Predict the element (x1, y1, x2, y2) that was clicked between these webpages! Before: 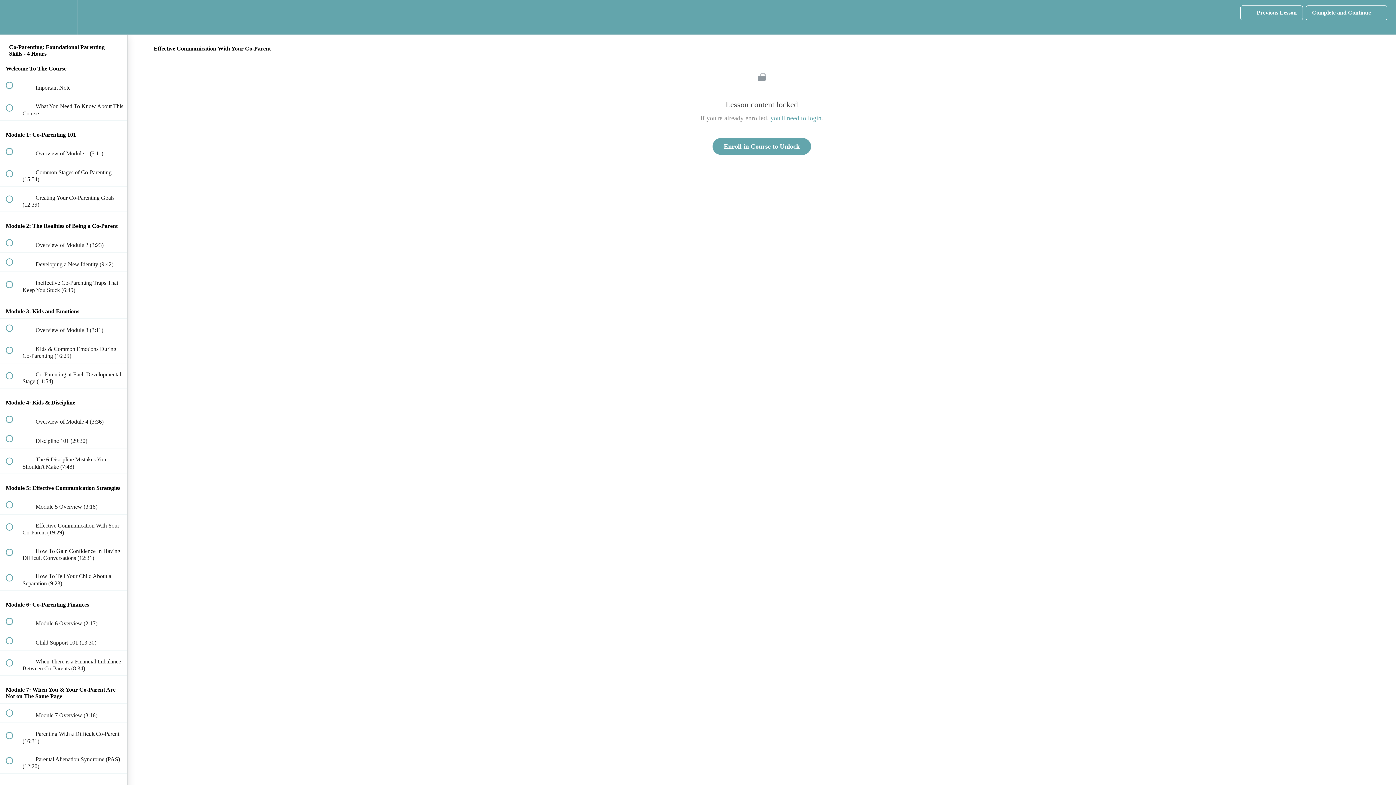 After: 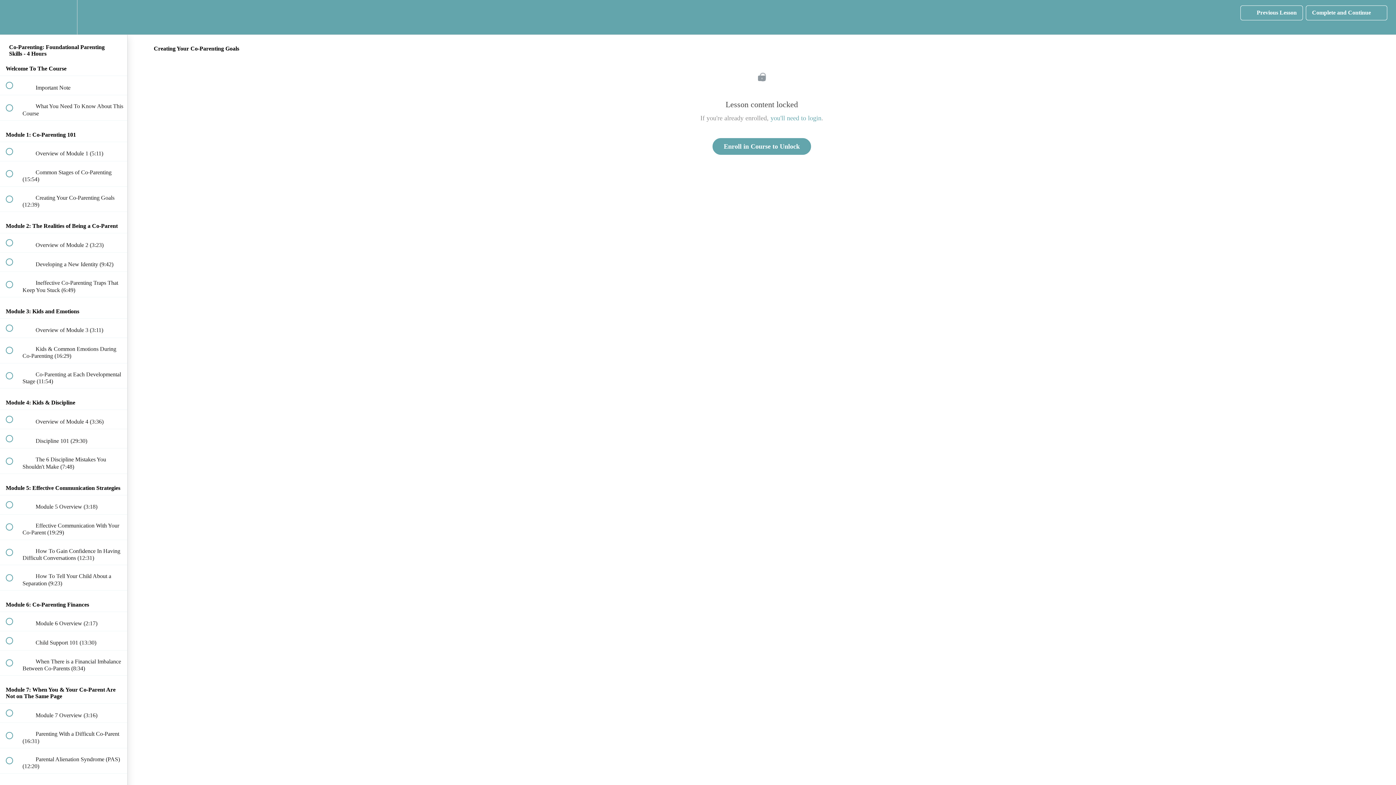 Action: bbox: (0, 186, 127, 211) label:  
 Creating Your Co-Parenting Goals (12:39)